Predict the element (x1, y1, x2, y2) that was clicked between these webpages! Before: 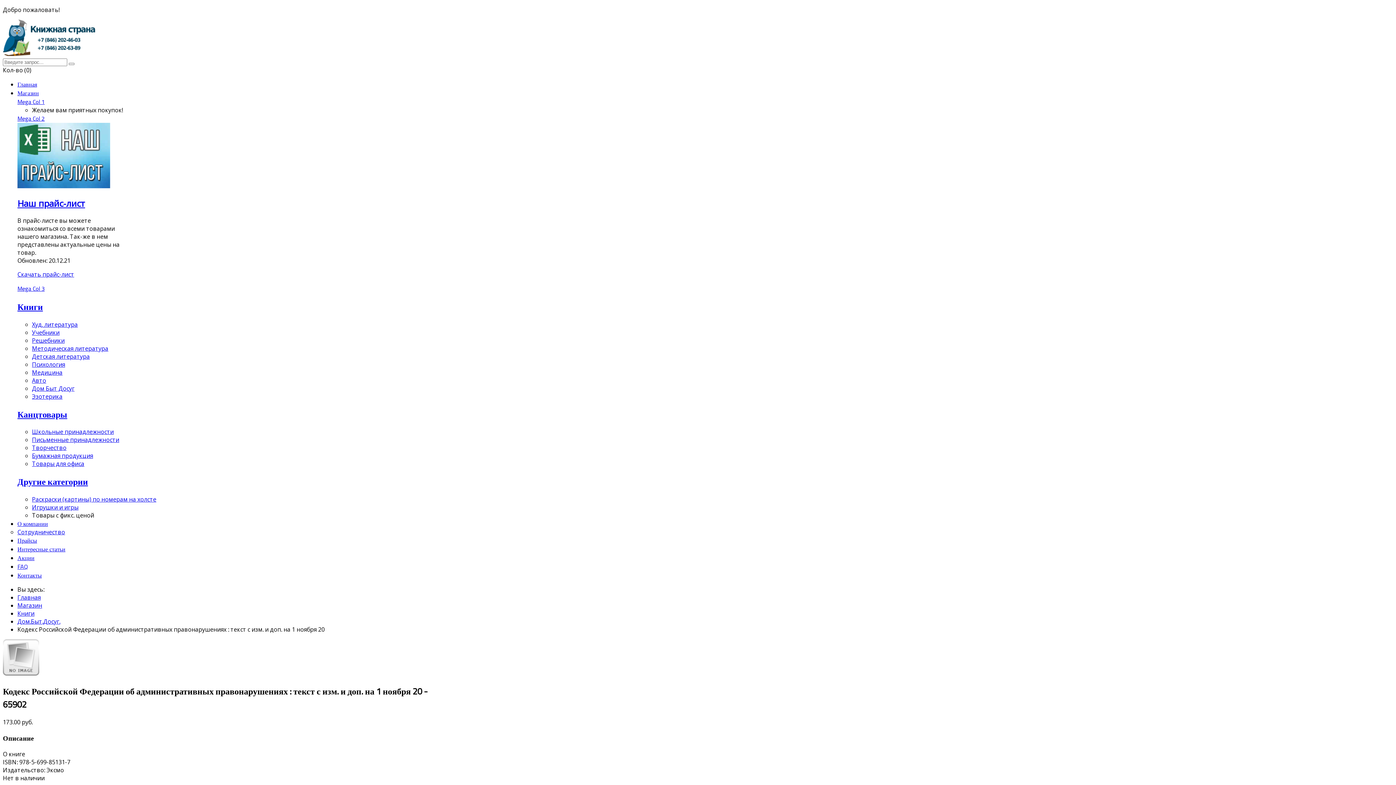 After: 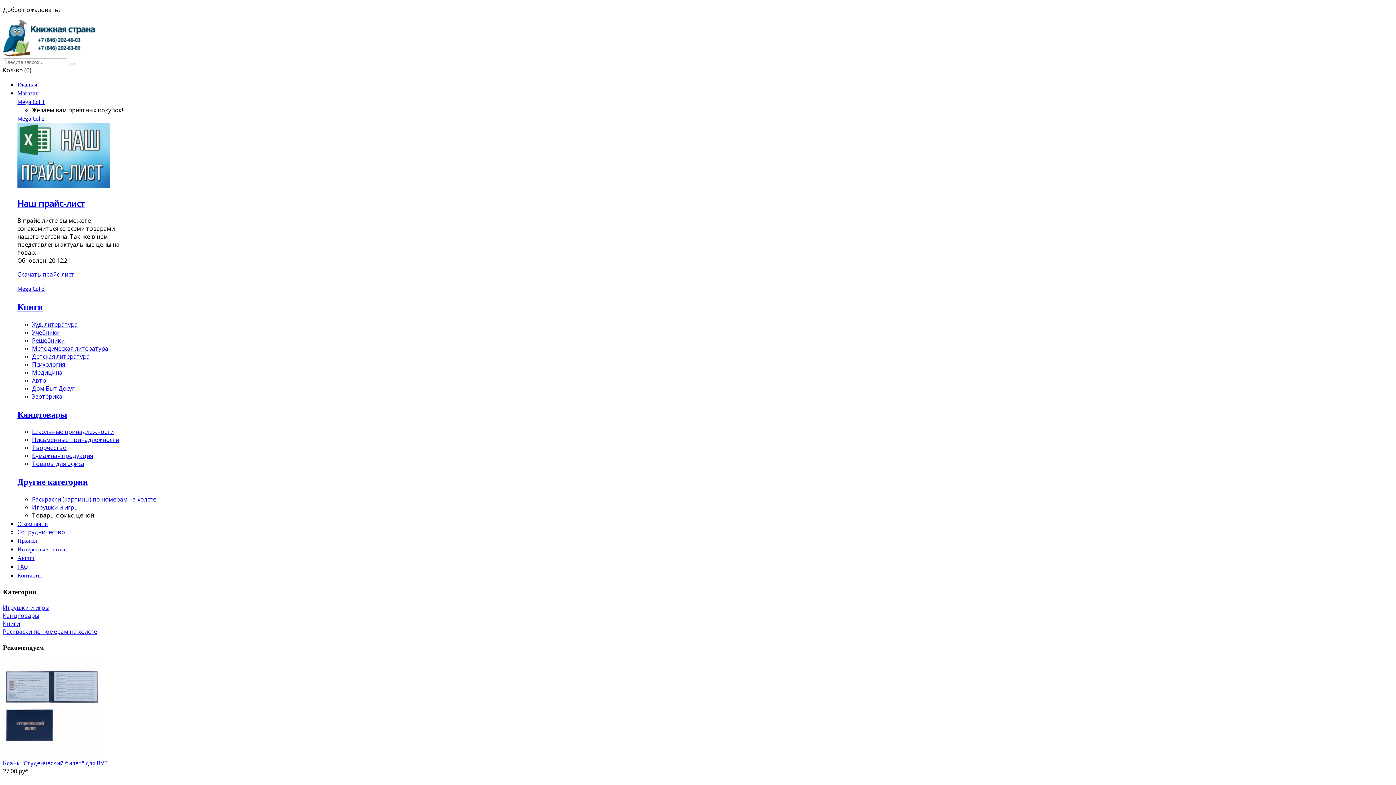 Action: label: Сотрудничество bbox: (17, 528, 65, 536)